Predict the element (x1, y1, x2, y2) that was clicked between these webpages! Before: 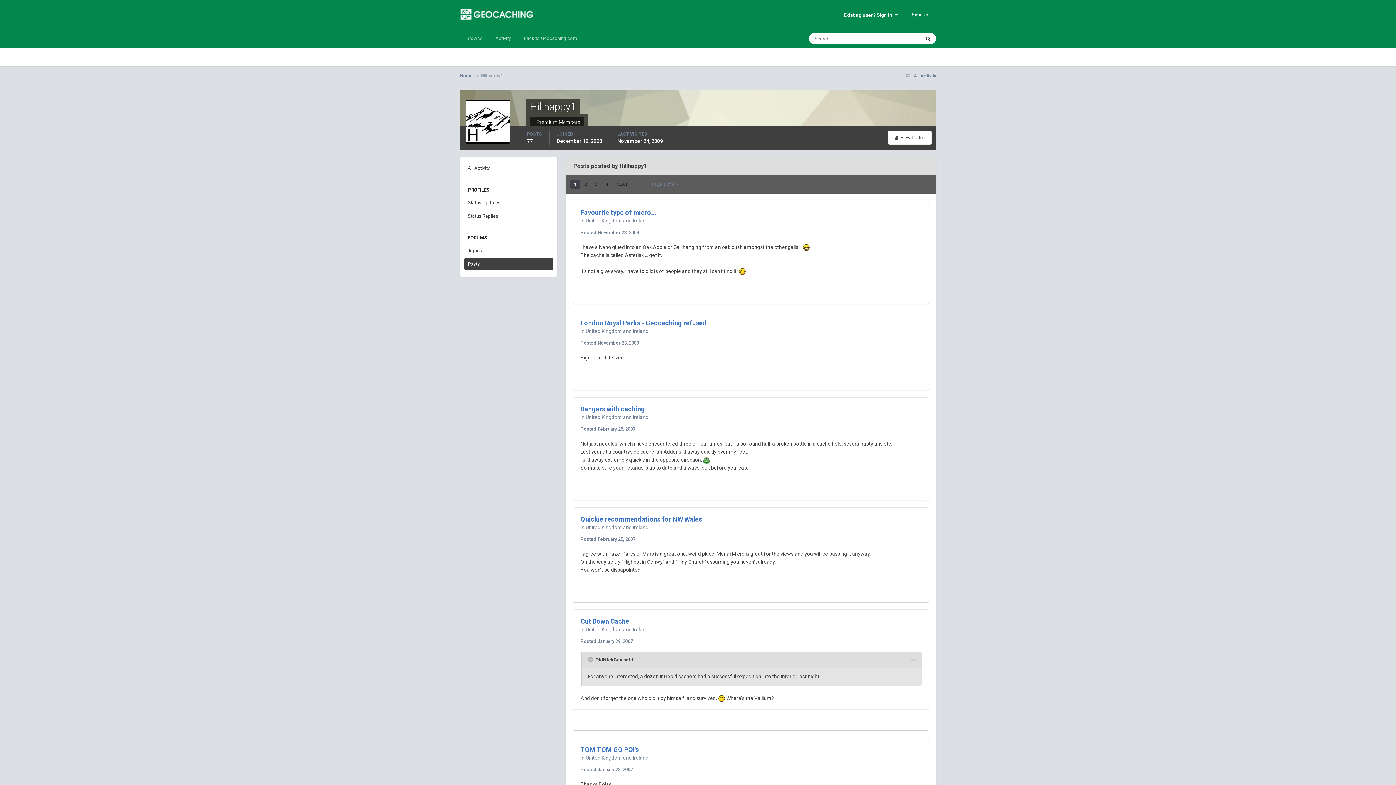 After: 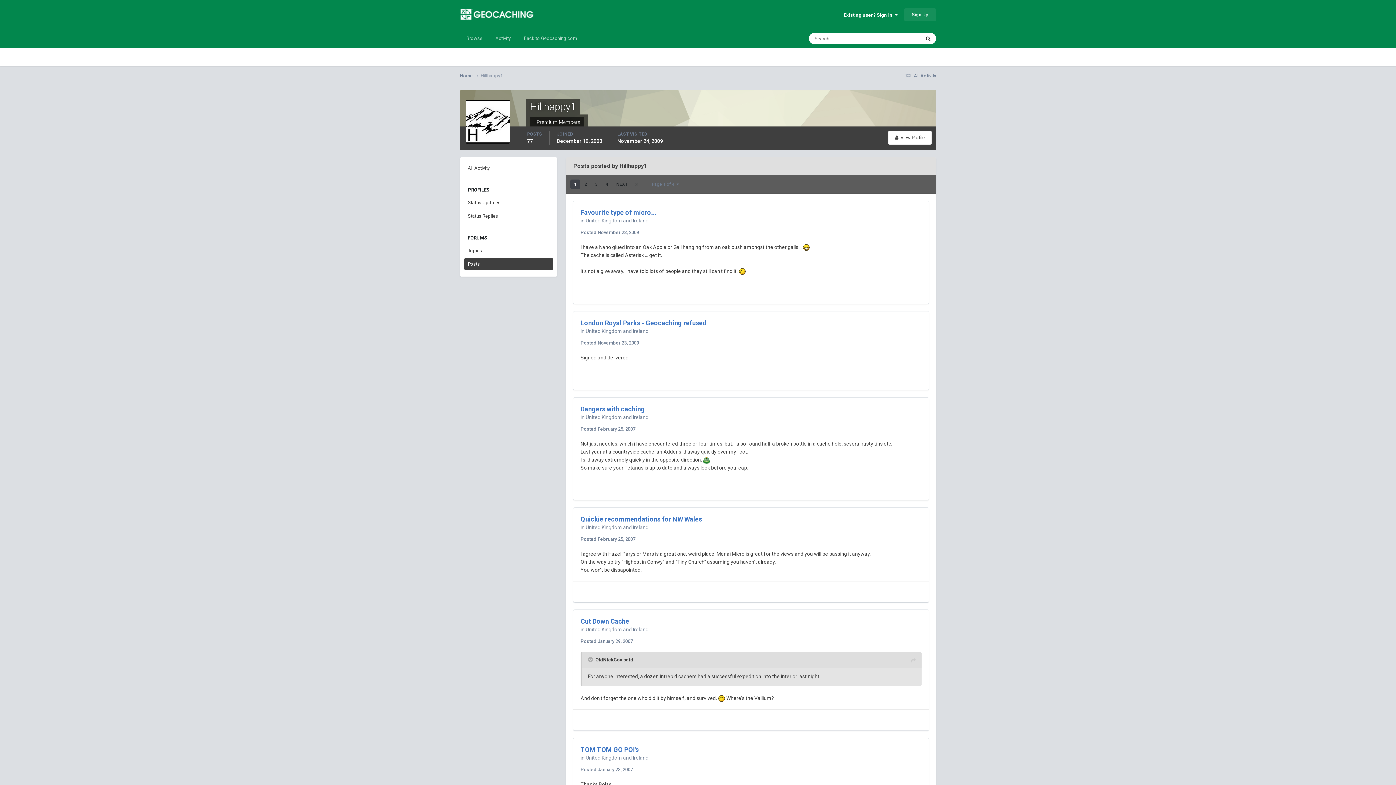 Action: label: Sign Up bbox: (904, 8, 936, 20)